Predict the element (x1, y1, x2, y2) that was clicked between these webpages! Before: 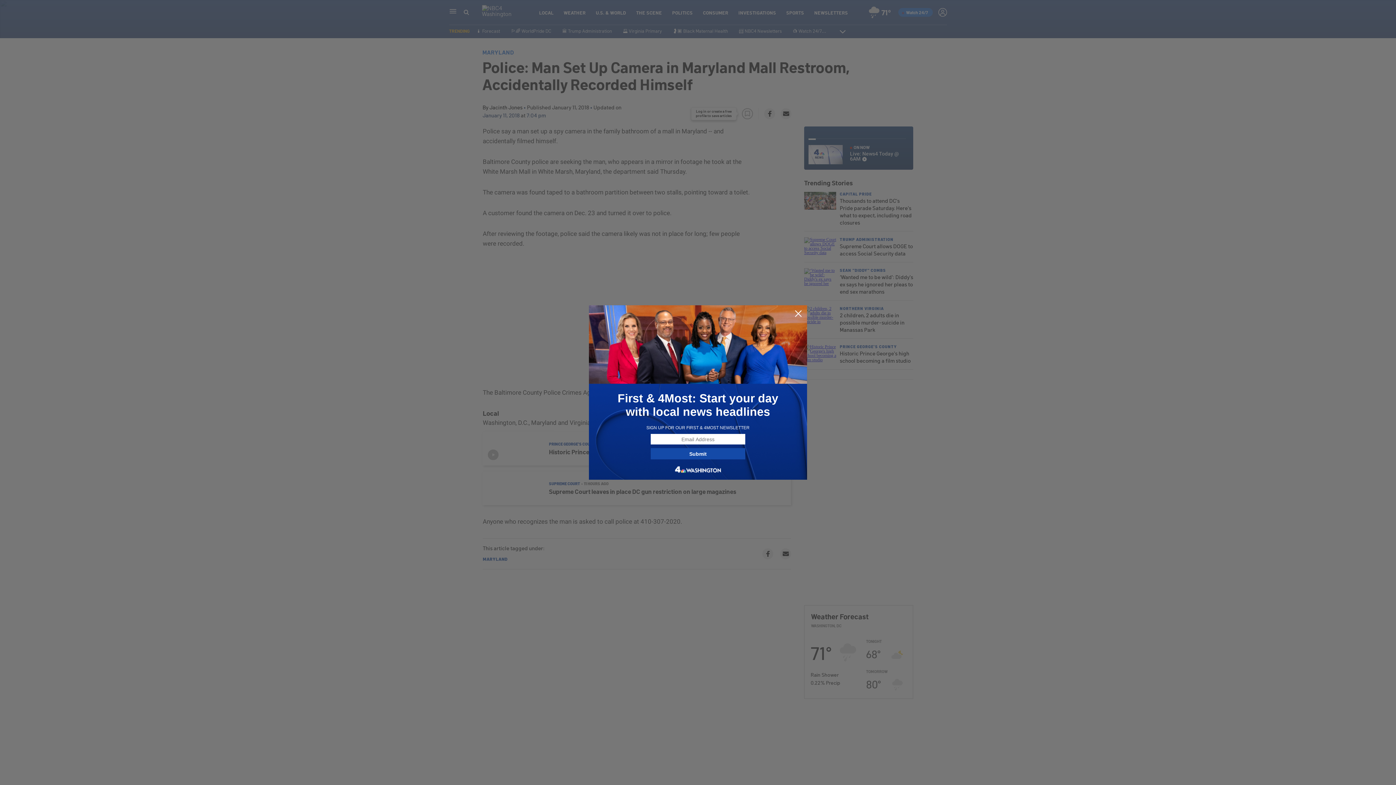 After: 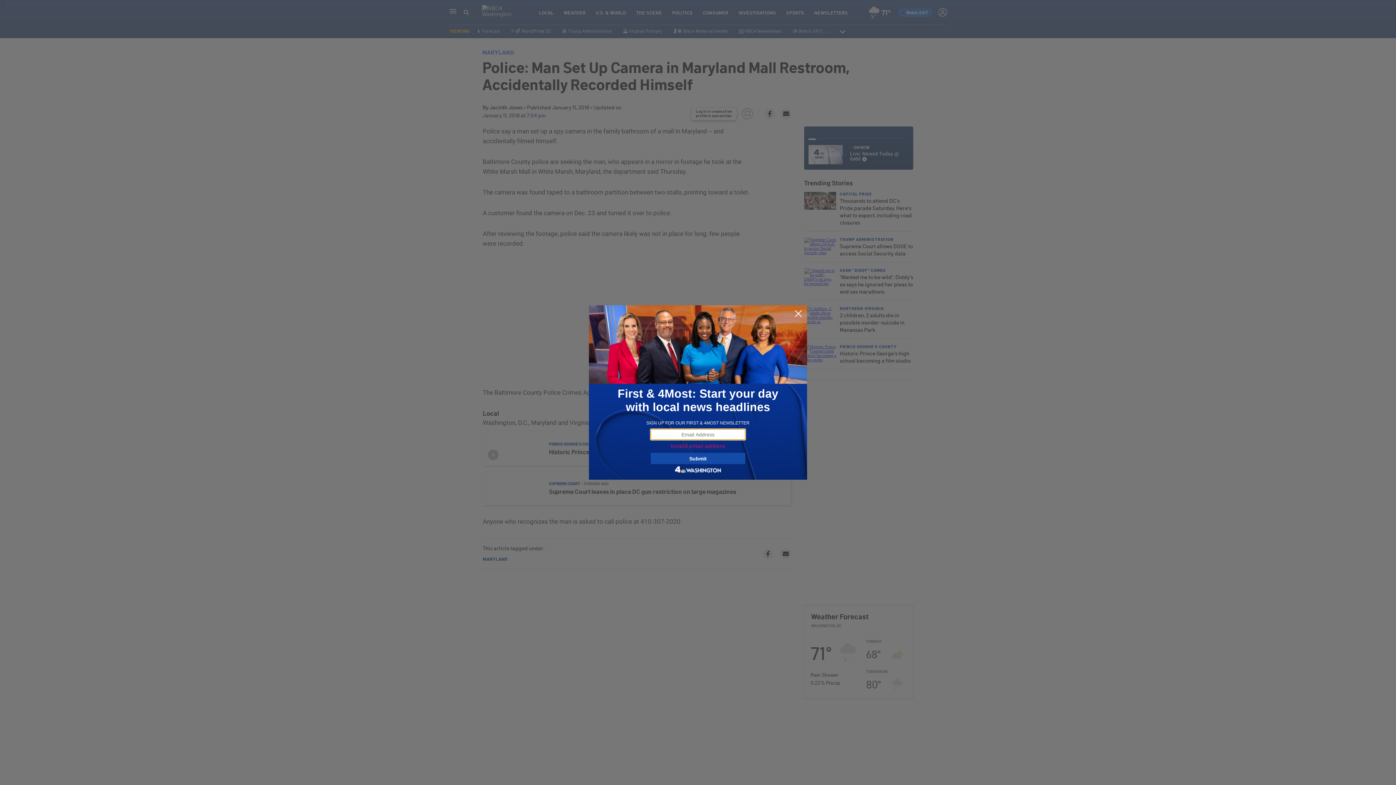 Action: label: Submit bbox: (650, 448, 745, 459)